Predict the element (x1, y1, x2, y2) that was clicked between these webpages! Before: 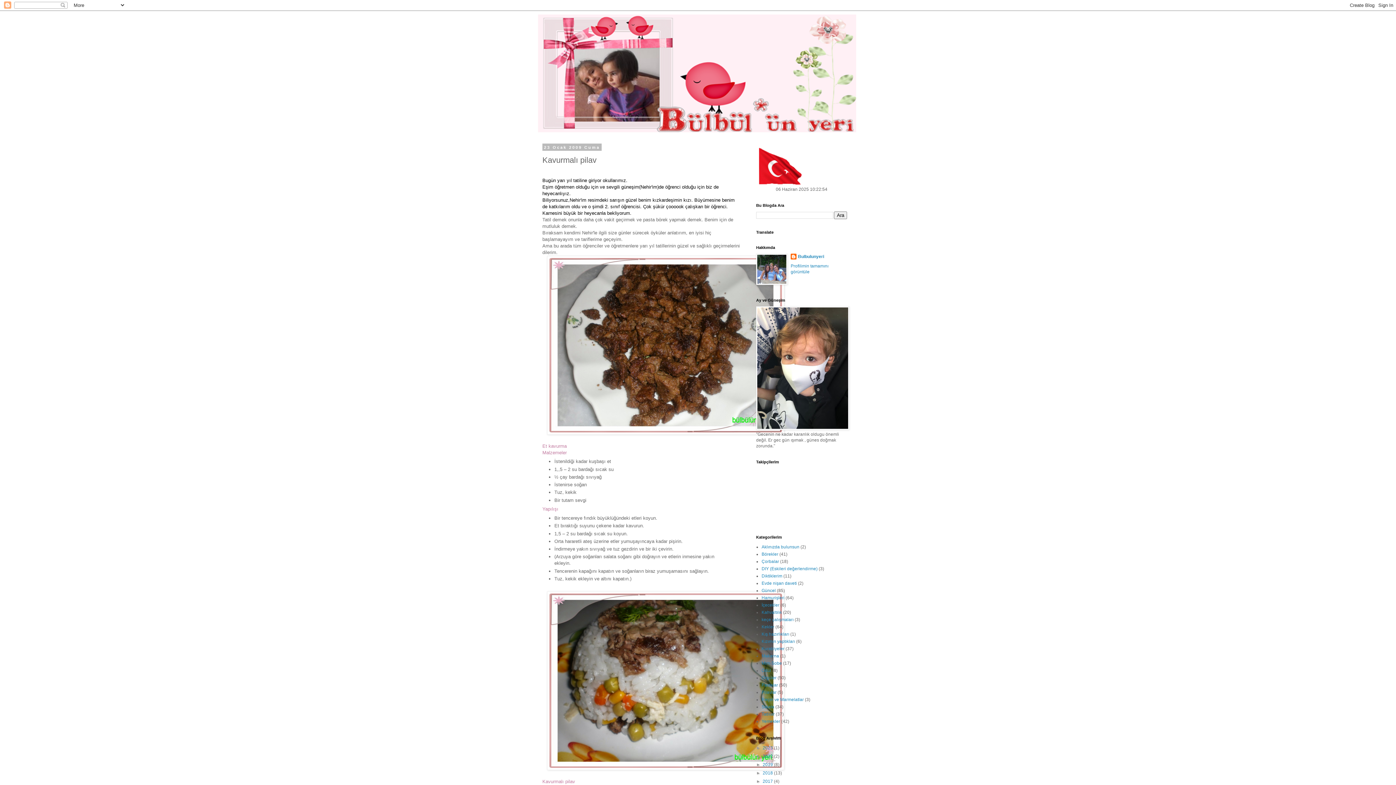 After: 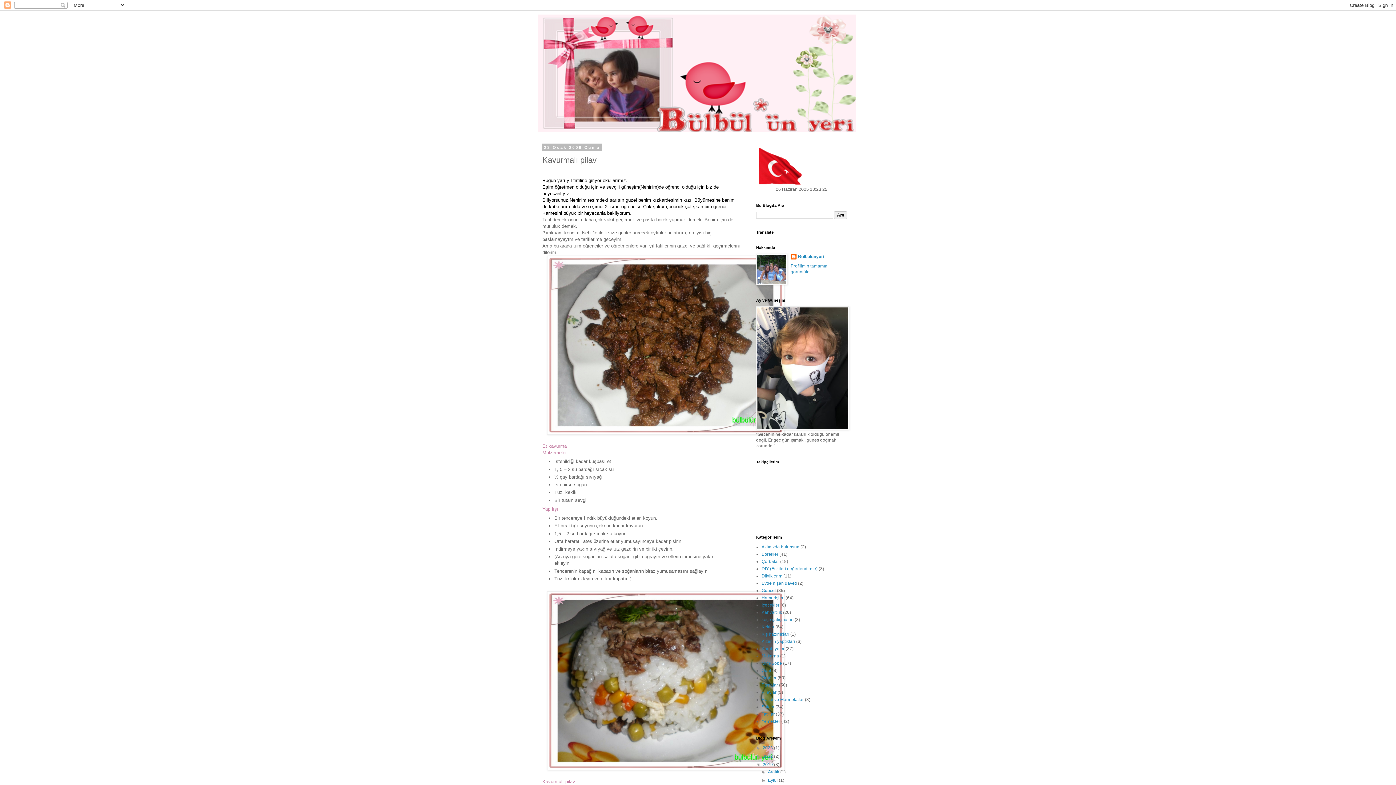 Action: label: ►   bbox: (756, 762, 762, 767)